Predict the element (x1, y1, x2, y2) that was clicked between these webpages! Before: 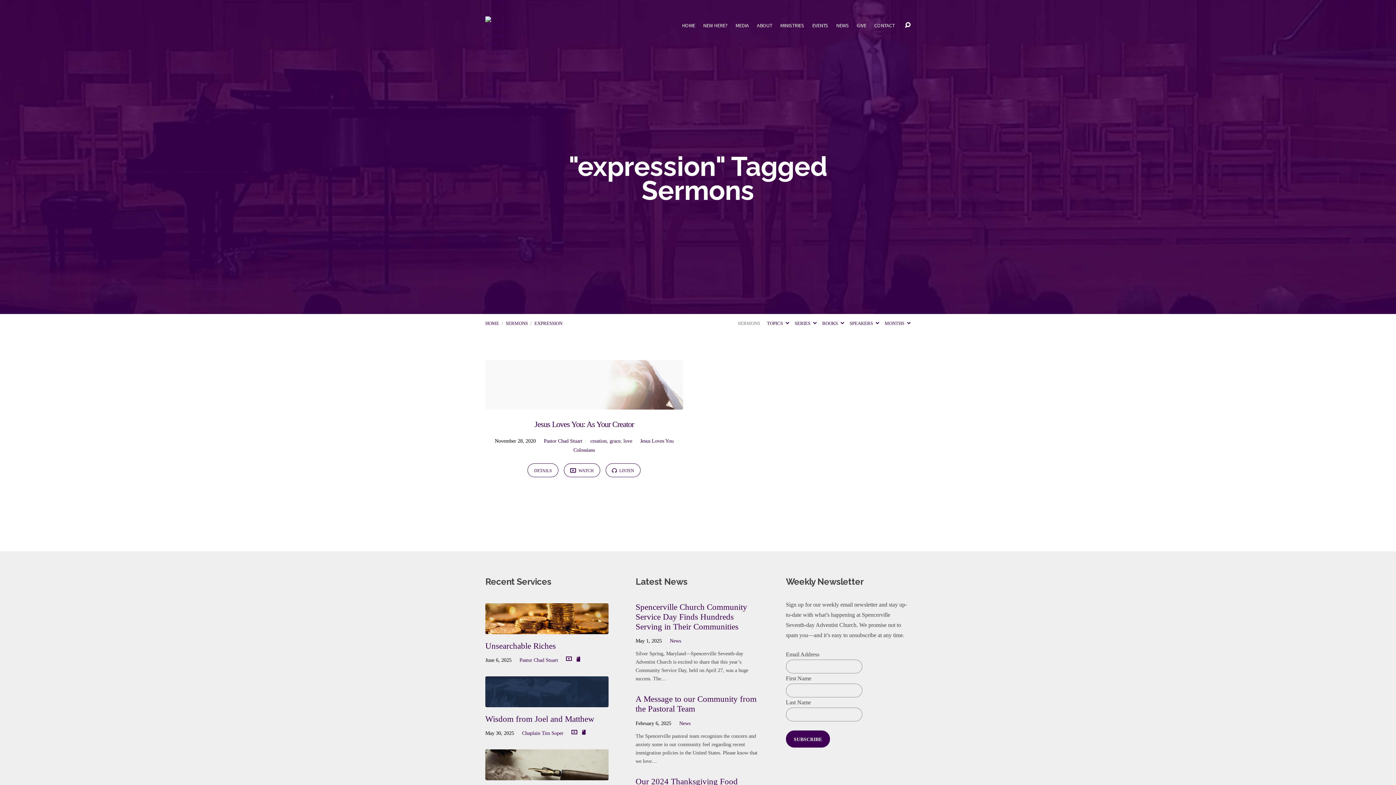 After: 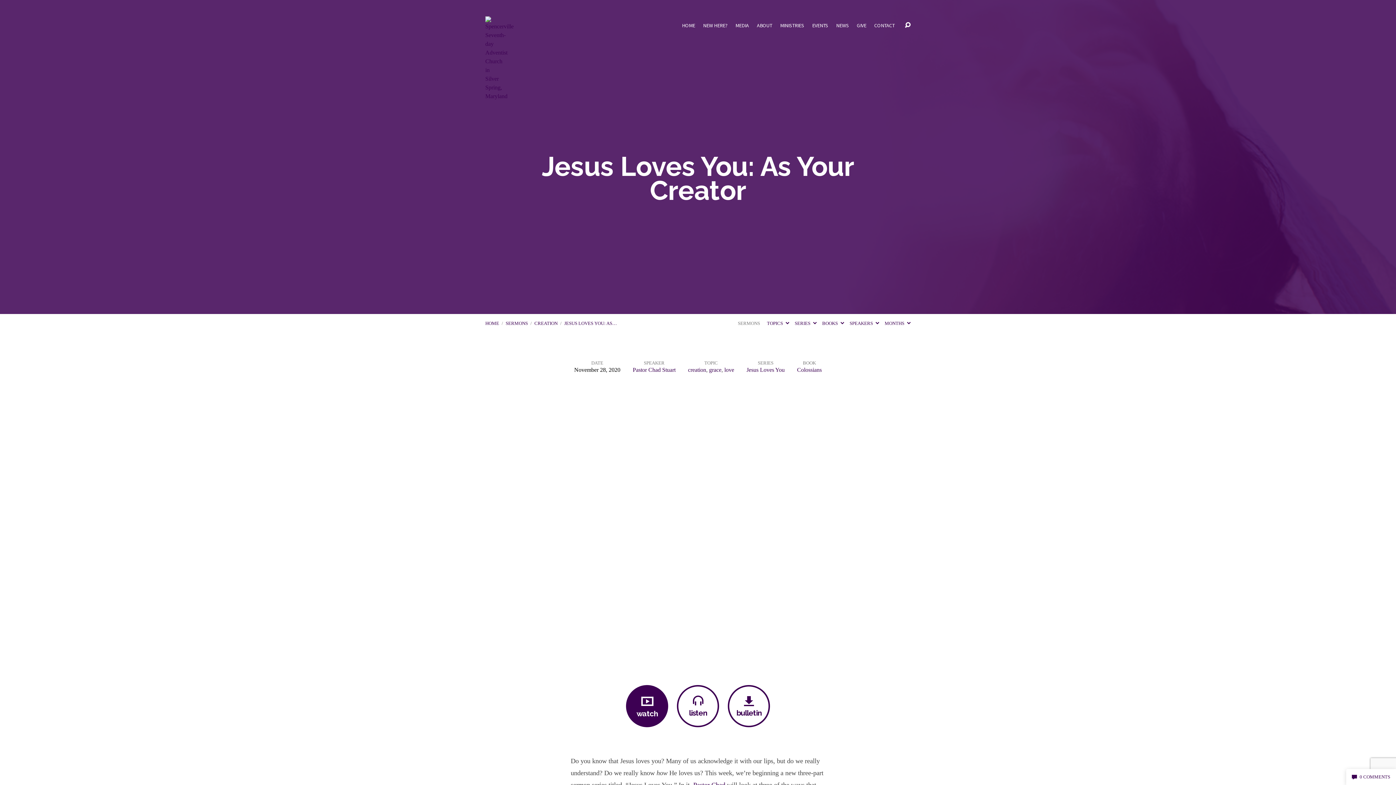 Action: bbox: (534, 419, 633, 429) label: Jesus Loves You: As Your Creator